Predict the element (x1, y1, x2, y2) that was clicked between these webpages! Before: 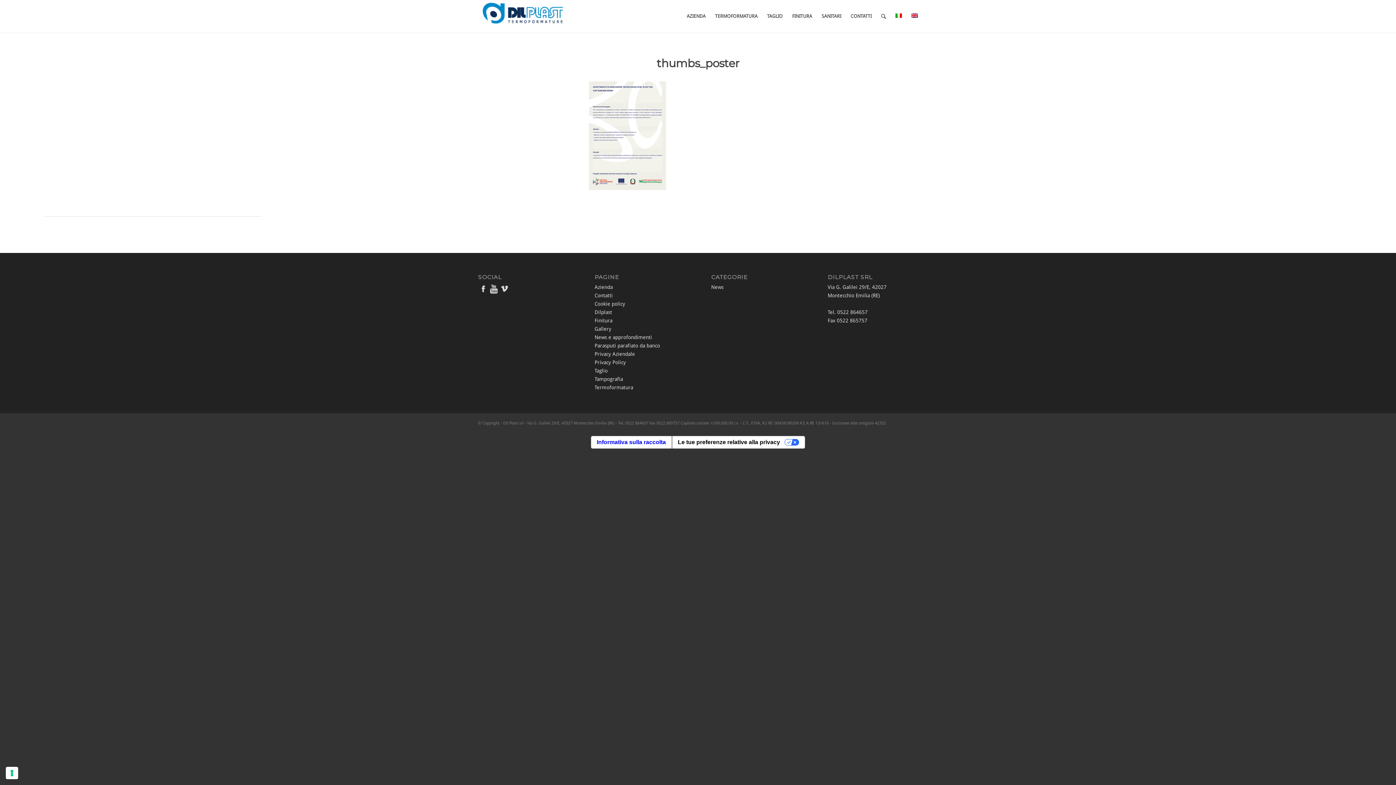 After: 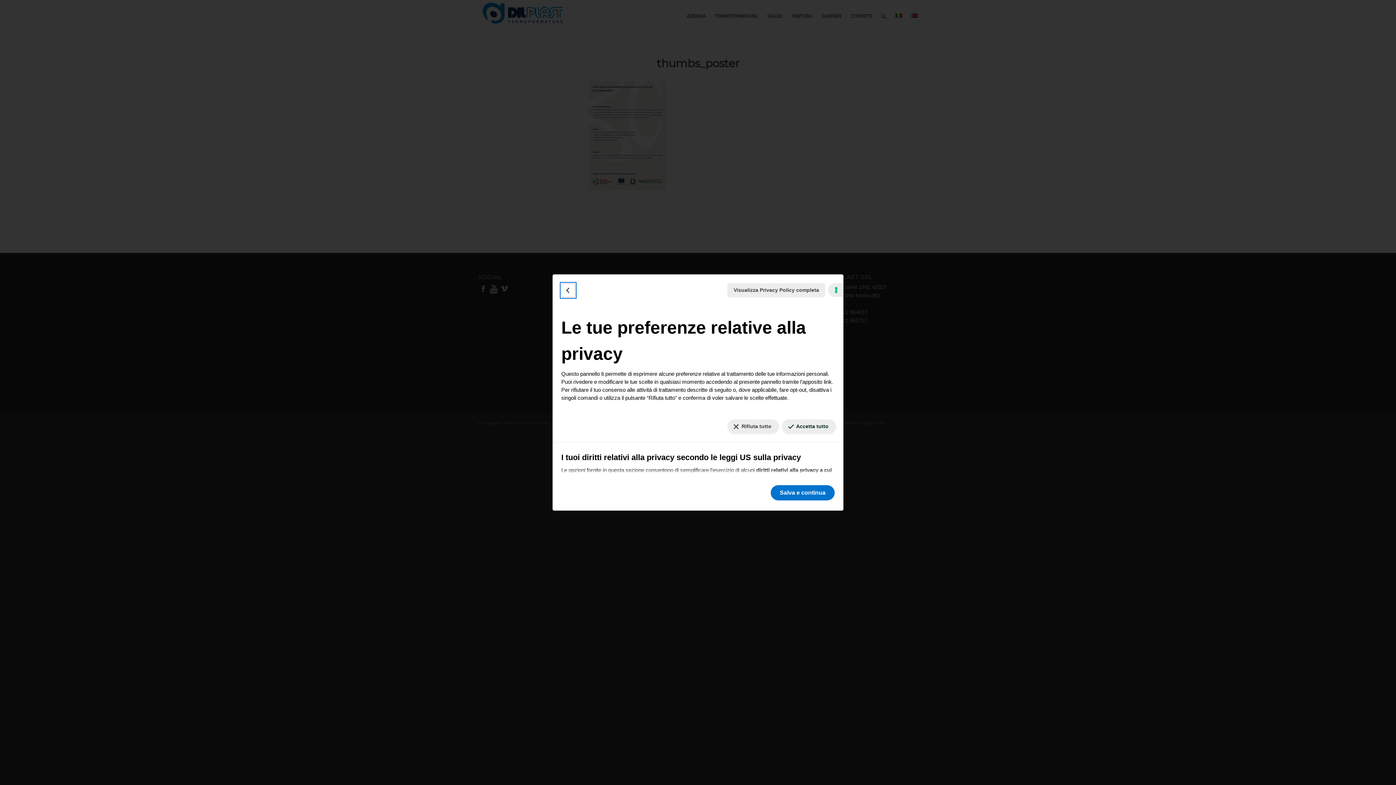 Action: bbox: (5, 767, 18, 779) label: Le tue preferenze relative al consenso per le tecnologie di tracciamento